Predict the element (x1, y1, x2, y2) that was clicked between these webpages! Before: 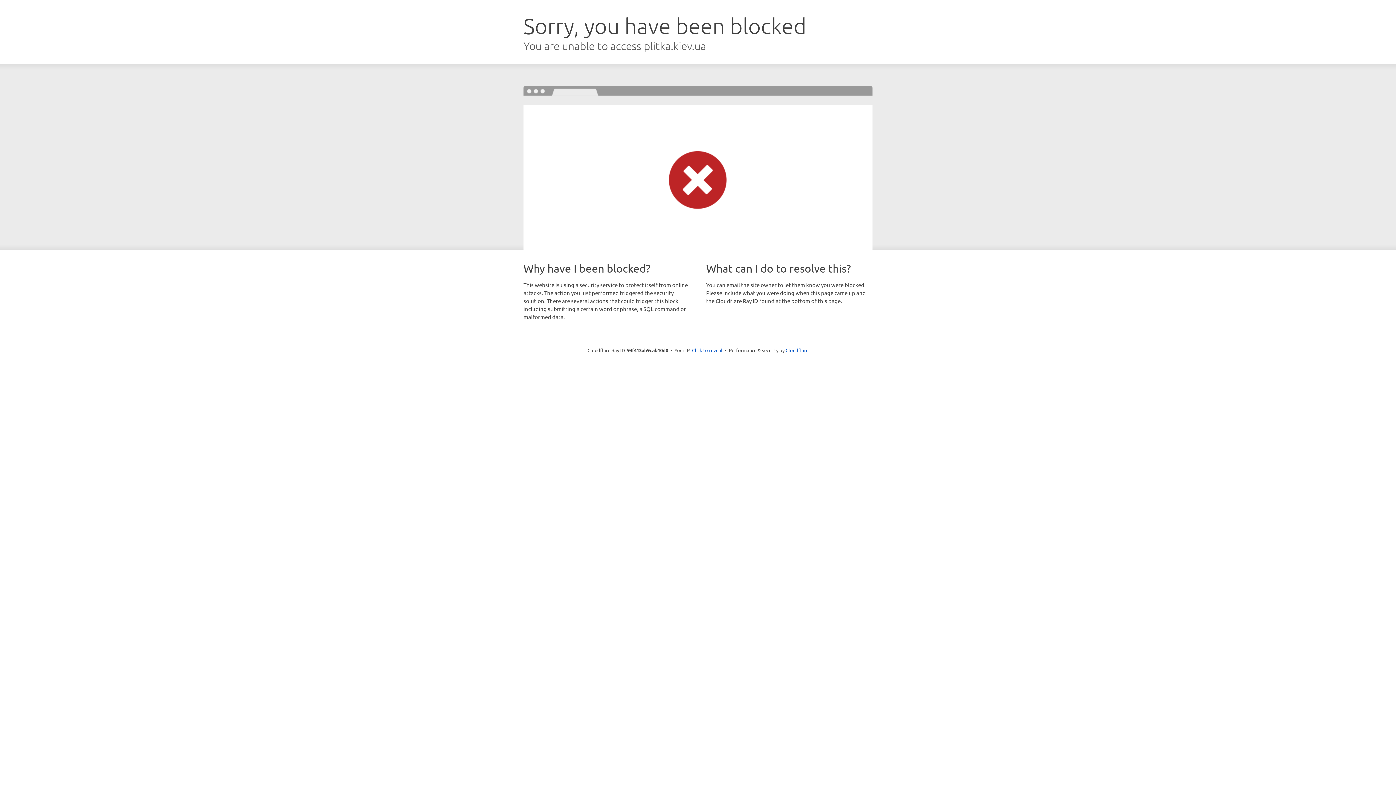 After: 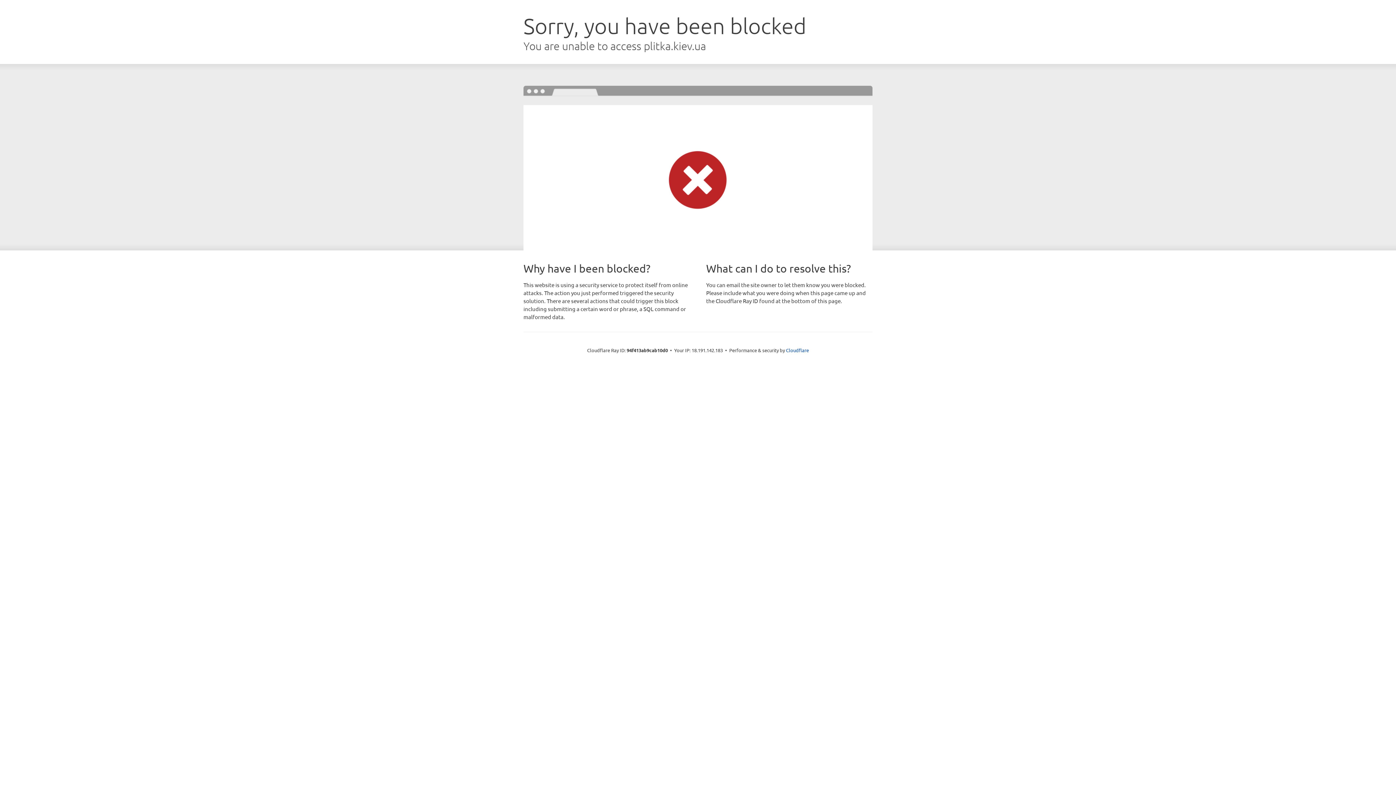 Action: label: Click to reveal bbox: (692, 346, 722, 353)